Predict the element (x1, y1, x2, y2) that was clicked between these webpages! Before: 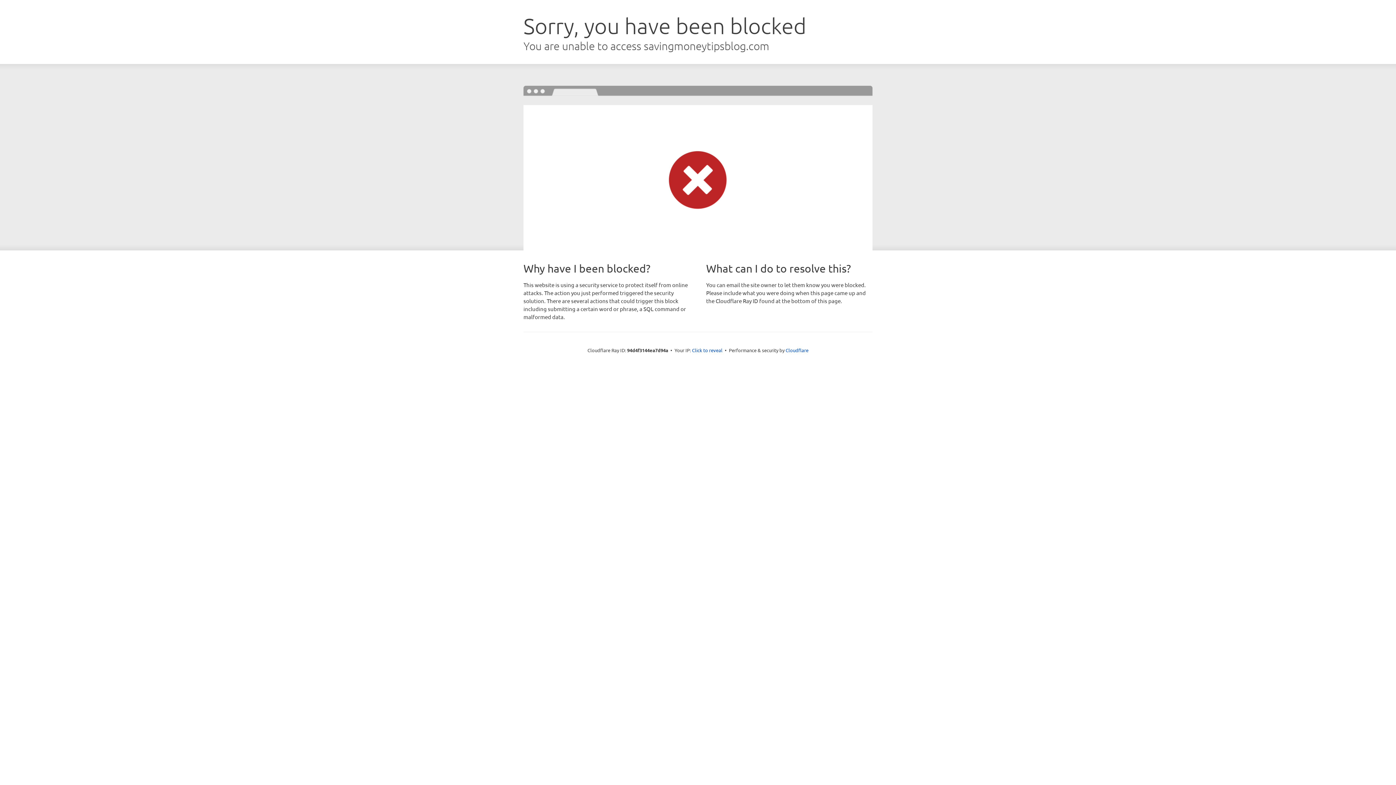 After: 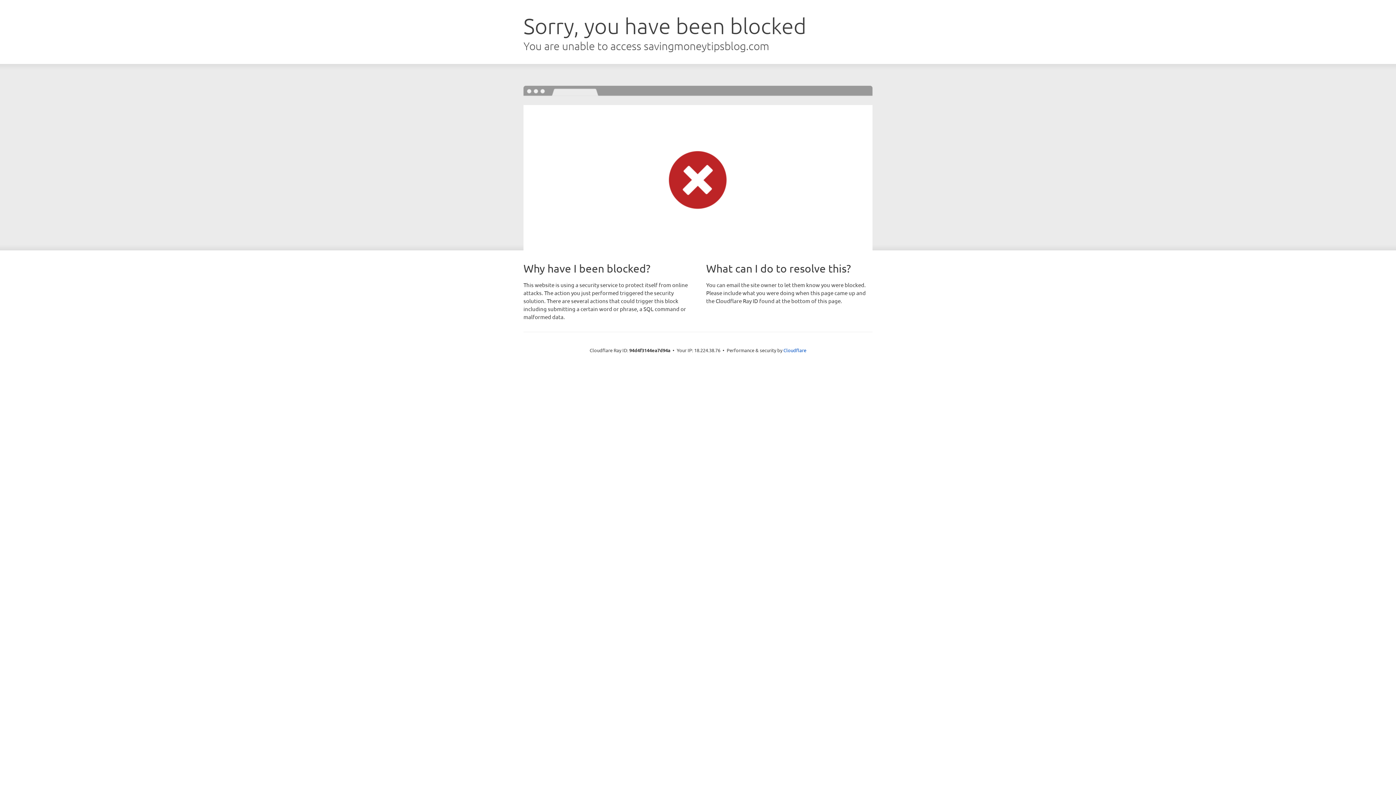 Action: label: Click to reveal bbox: (692, 346, 722, 353)